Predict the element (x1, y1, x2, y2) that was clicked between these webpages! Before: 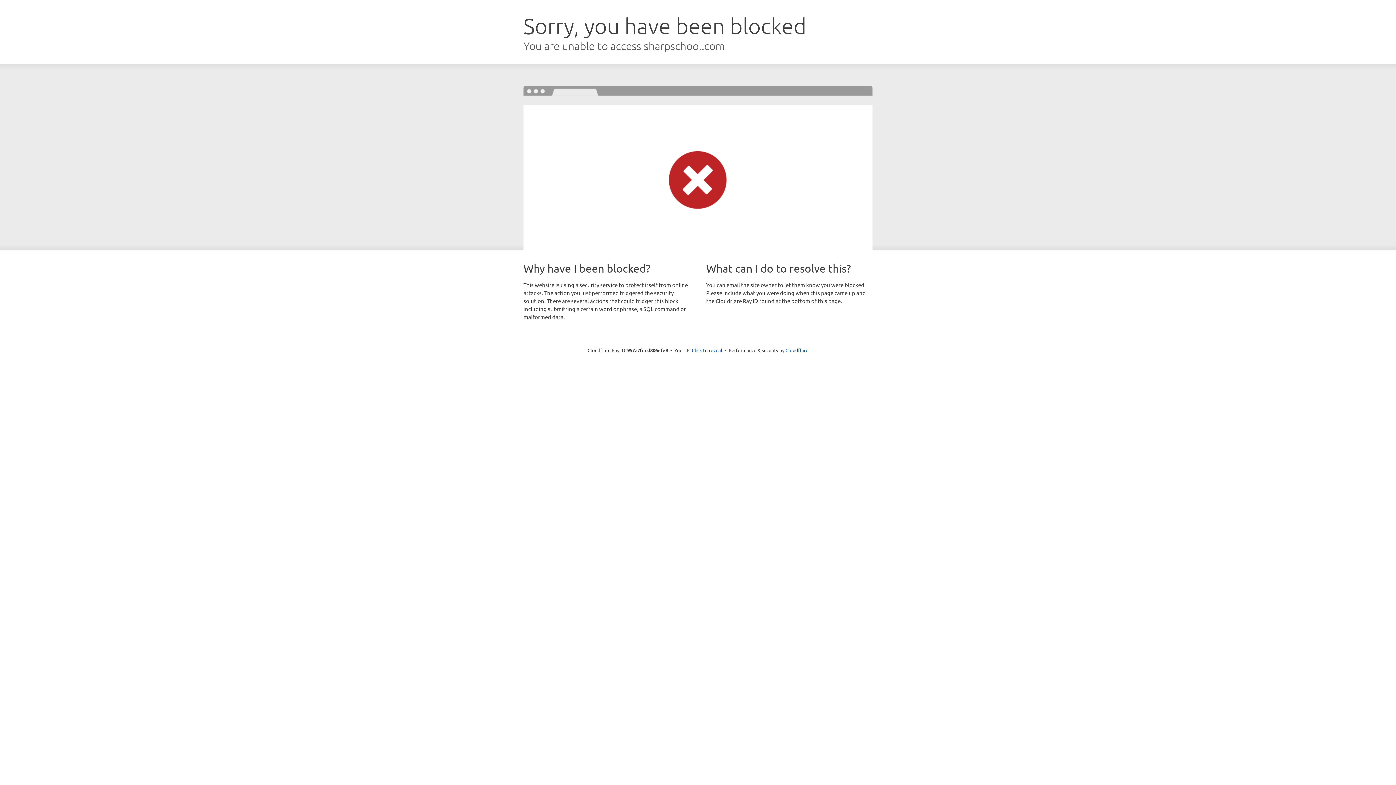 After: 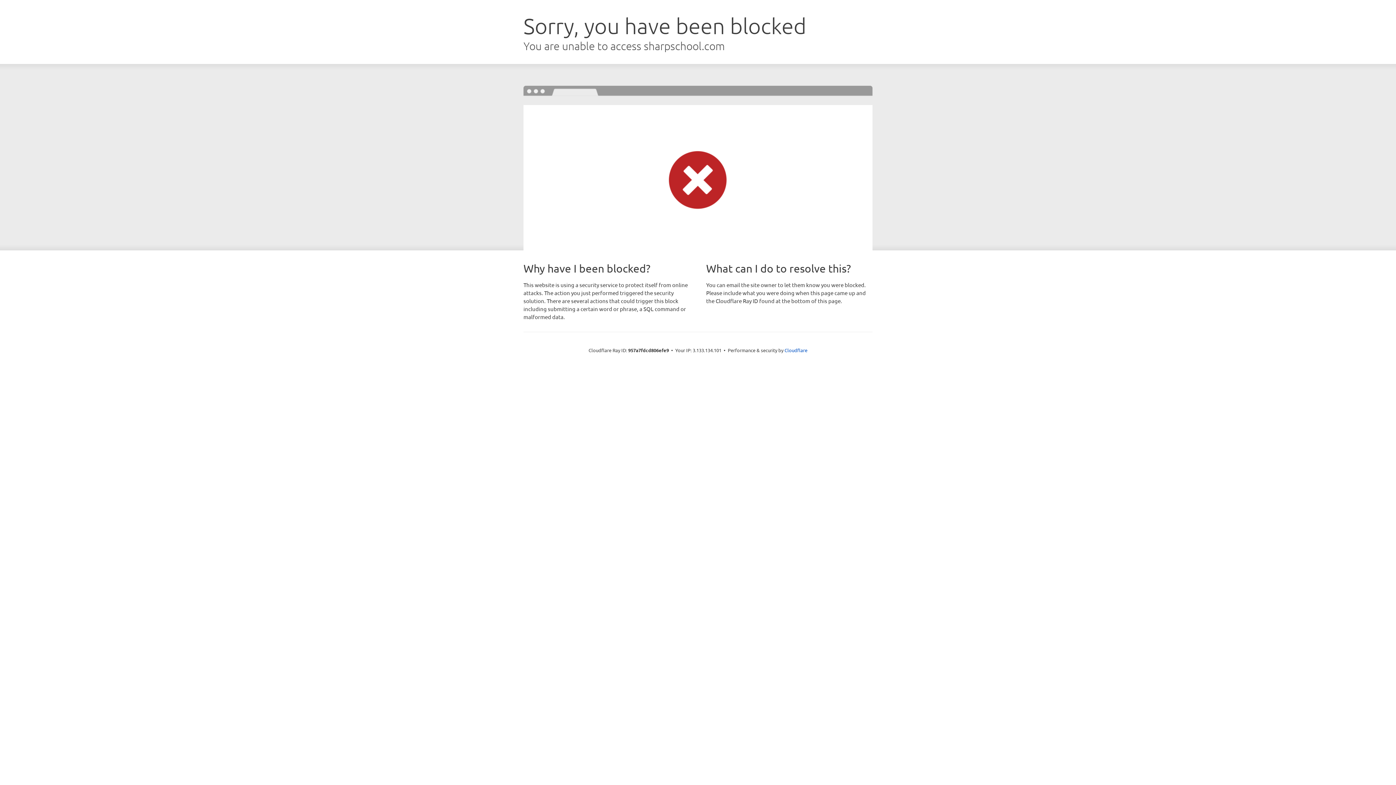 Action: bbox: (692, 346, 722, 353) label: Click to reveal